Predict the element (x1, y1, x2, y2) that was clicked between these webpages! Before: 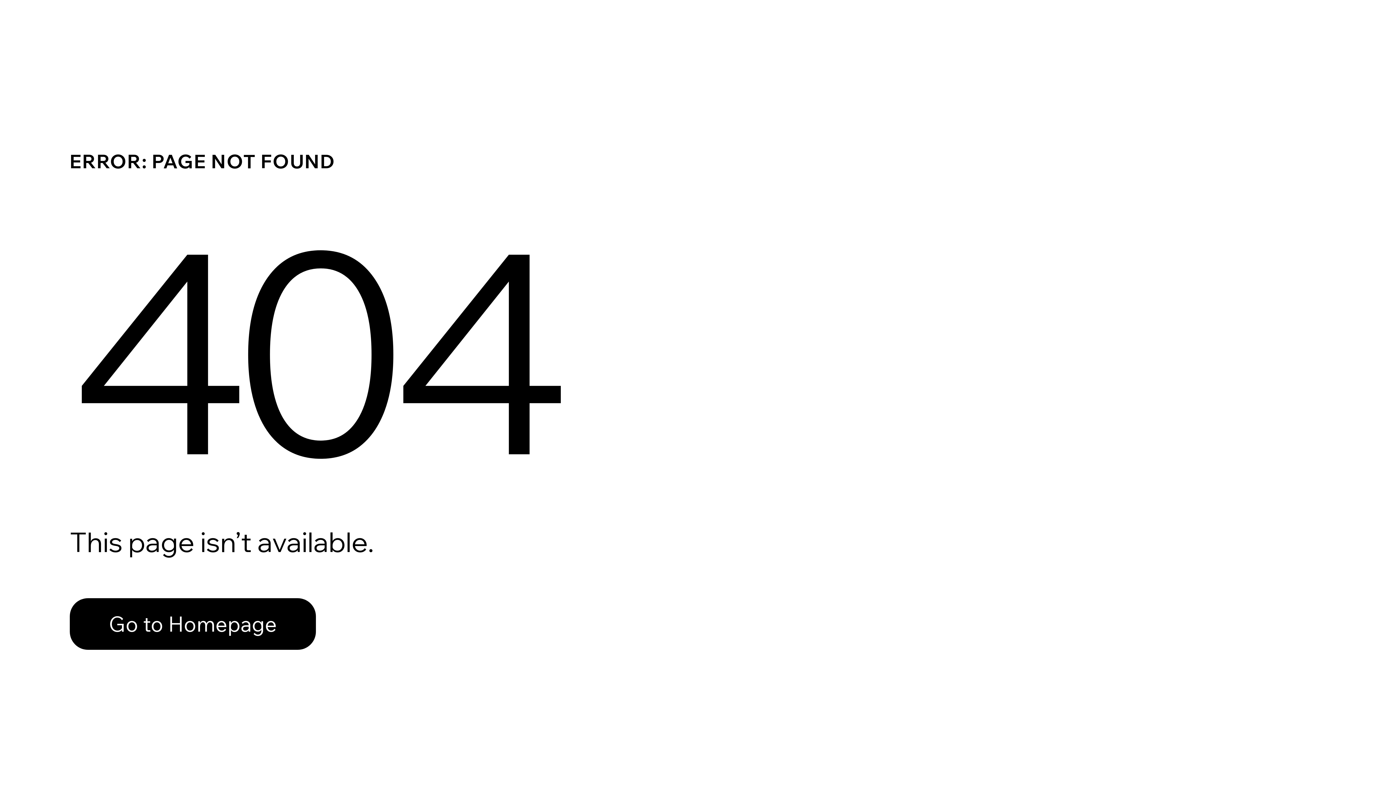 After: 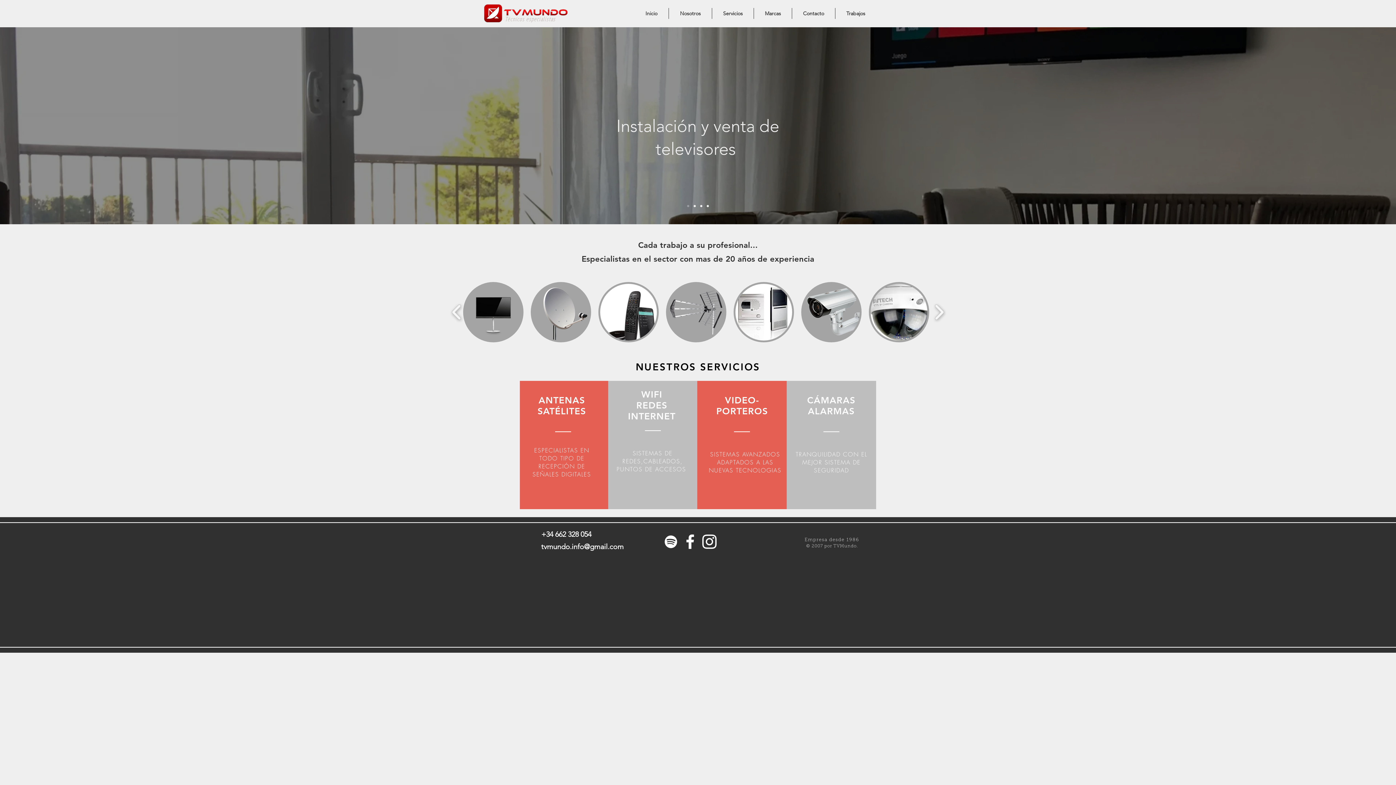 Action: label: Go to Homepage bbox: (69, 598, 316, 650)